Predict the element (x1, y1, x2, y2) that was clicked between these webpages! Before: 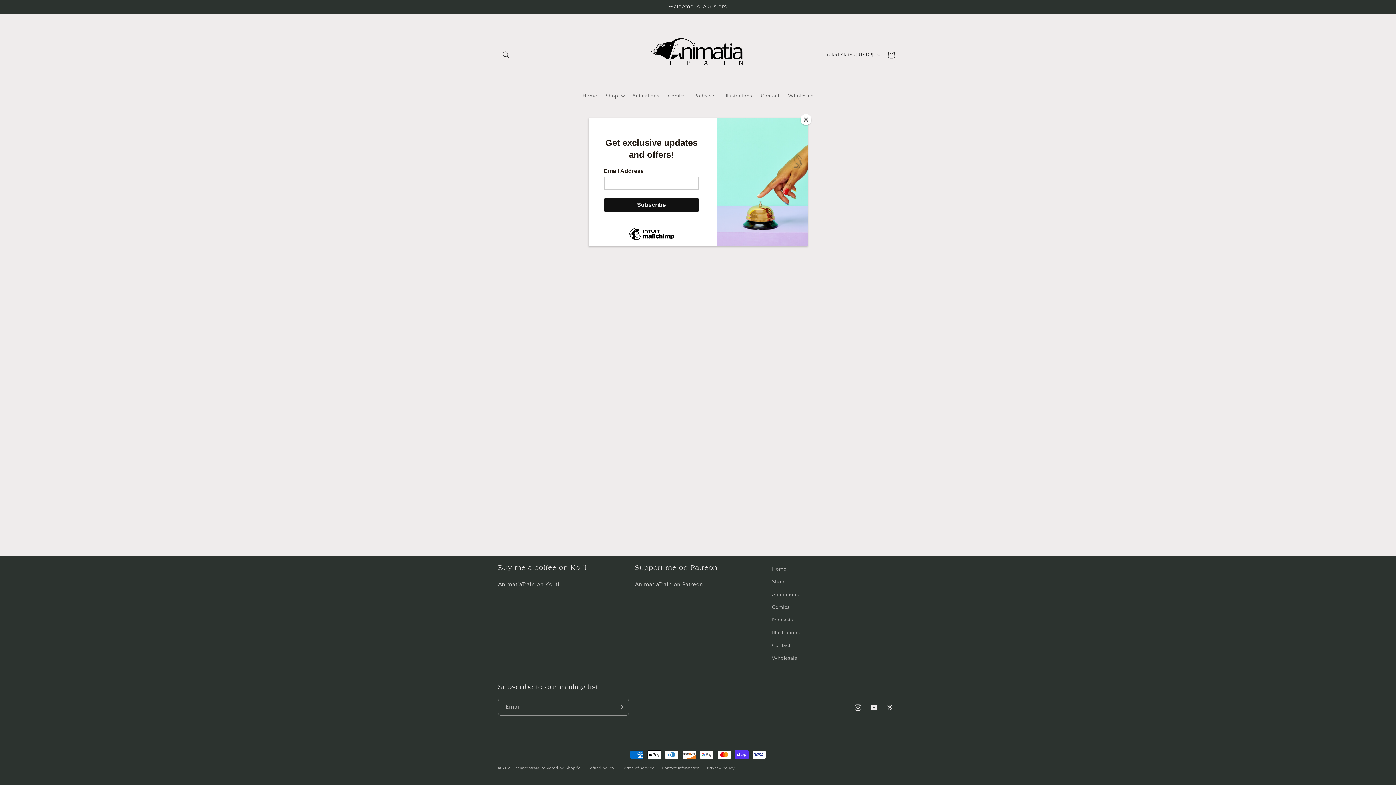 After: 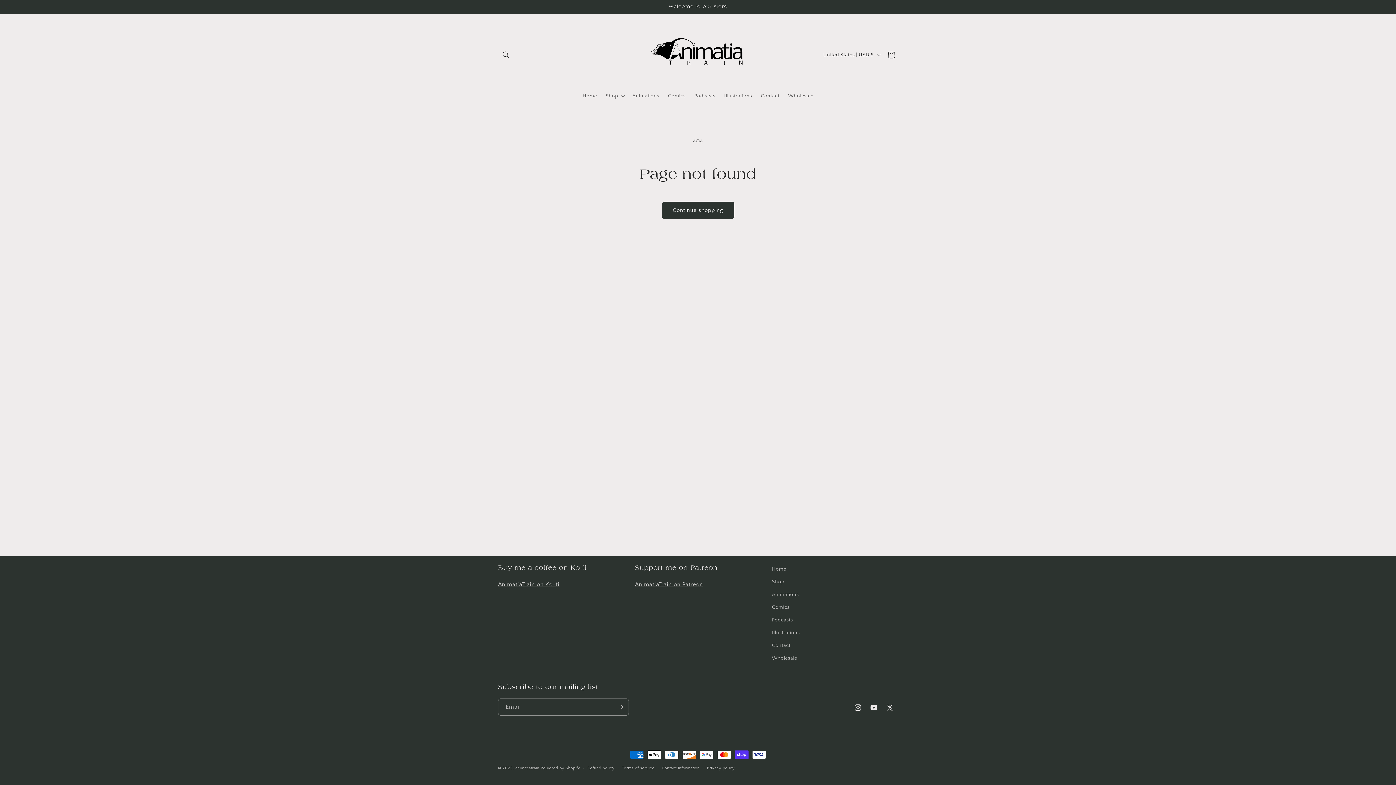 Action: label: Close bbox: (800, 114, 811, 125)